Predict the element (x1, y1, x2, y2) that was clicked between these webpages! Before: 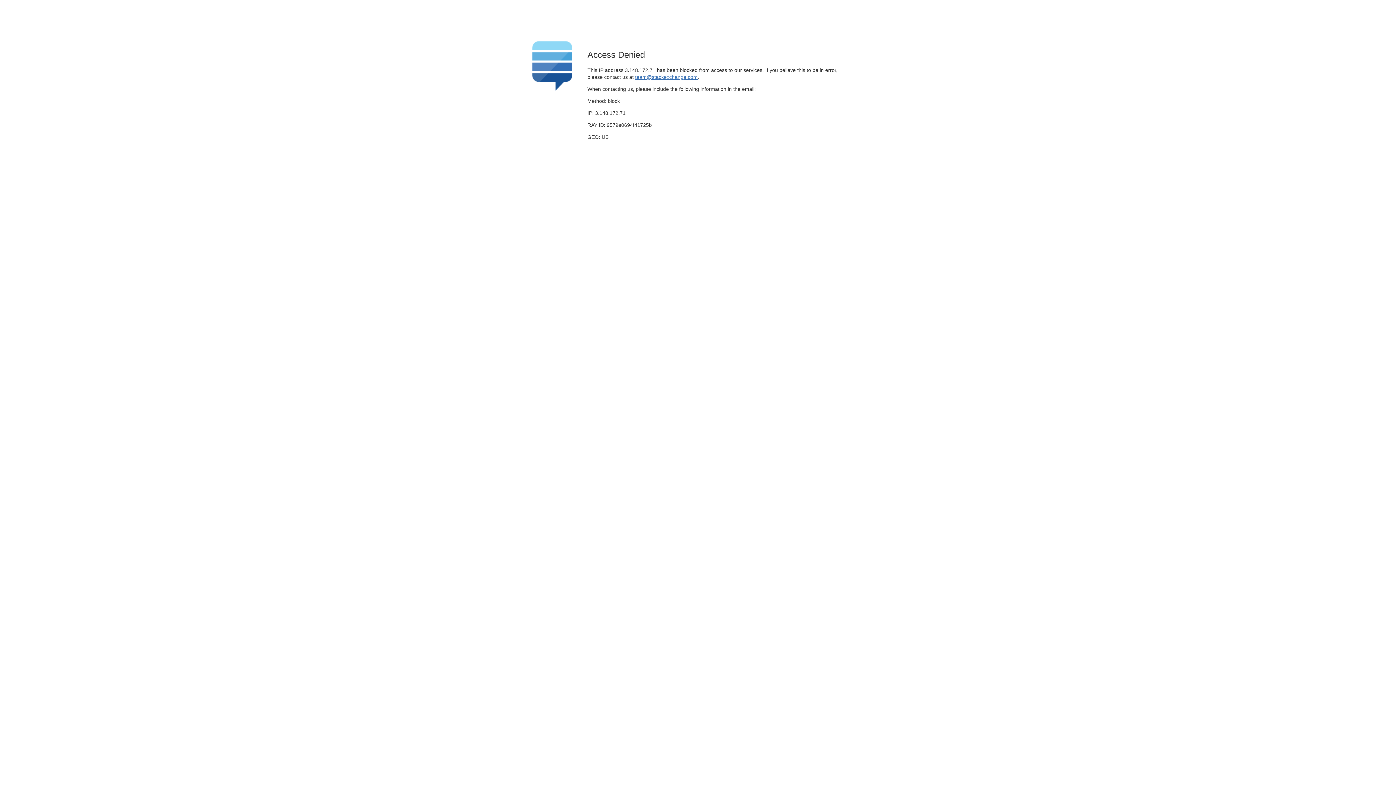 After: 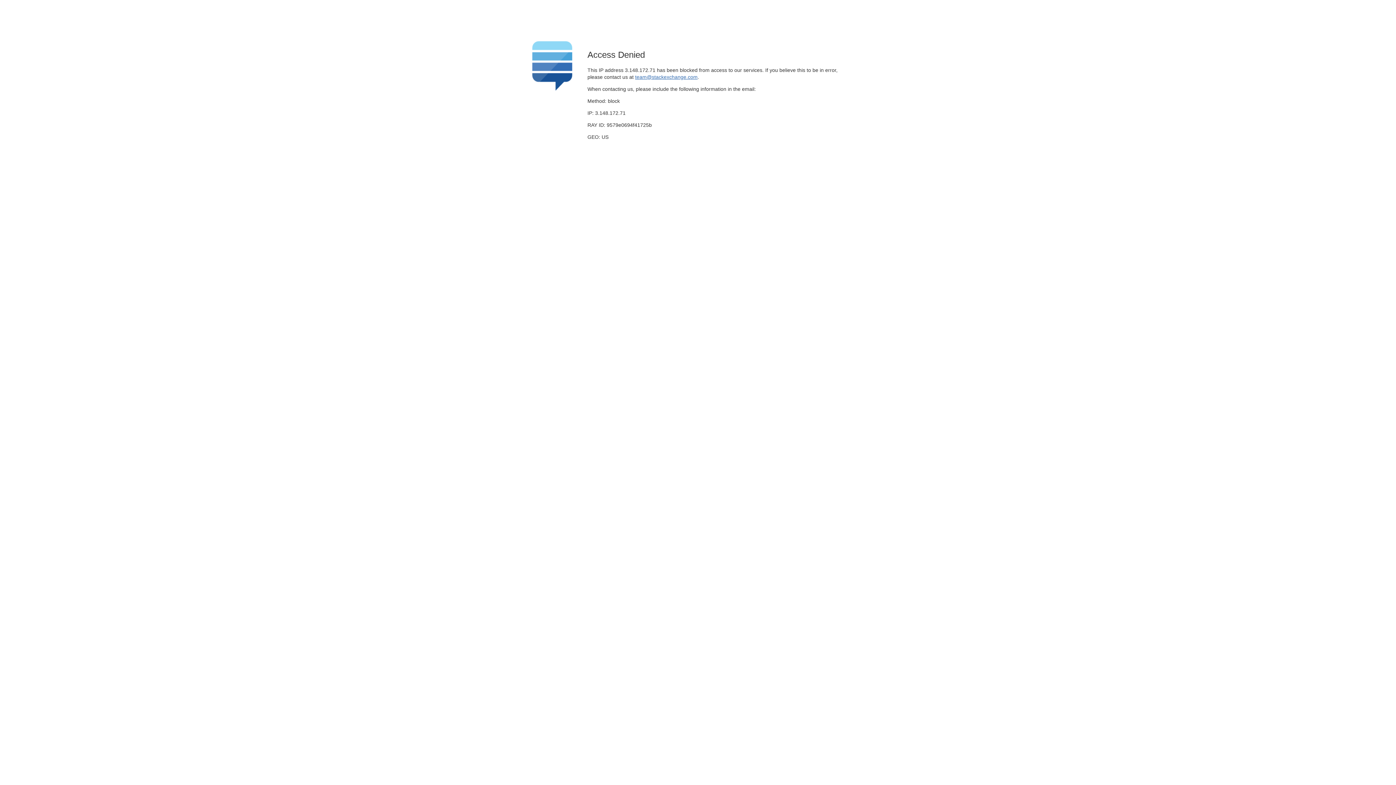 Action: bbox: (635, 74, 697, 79) label: team@stackexchange.com